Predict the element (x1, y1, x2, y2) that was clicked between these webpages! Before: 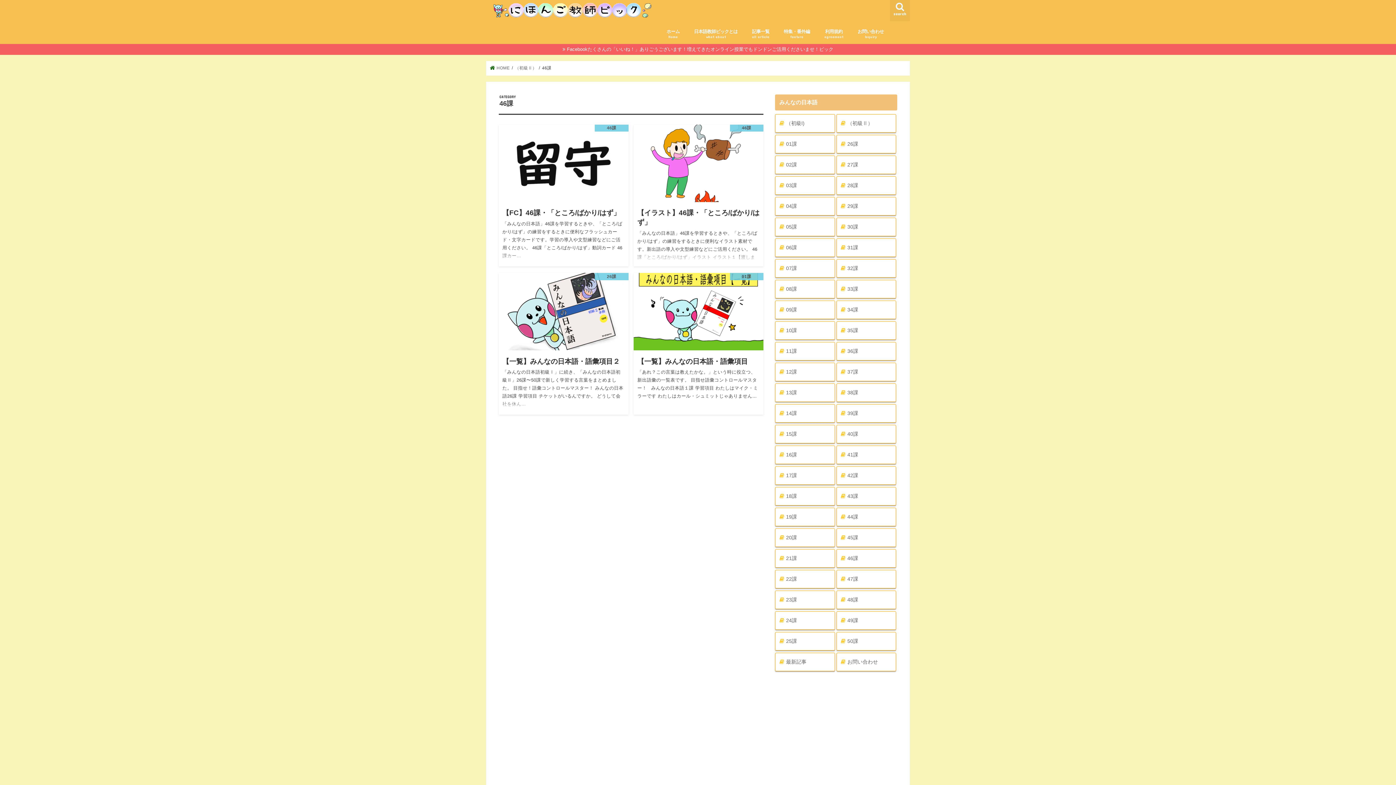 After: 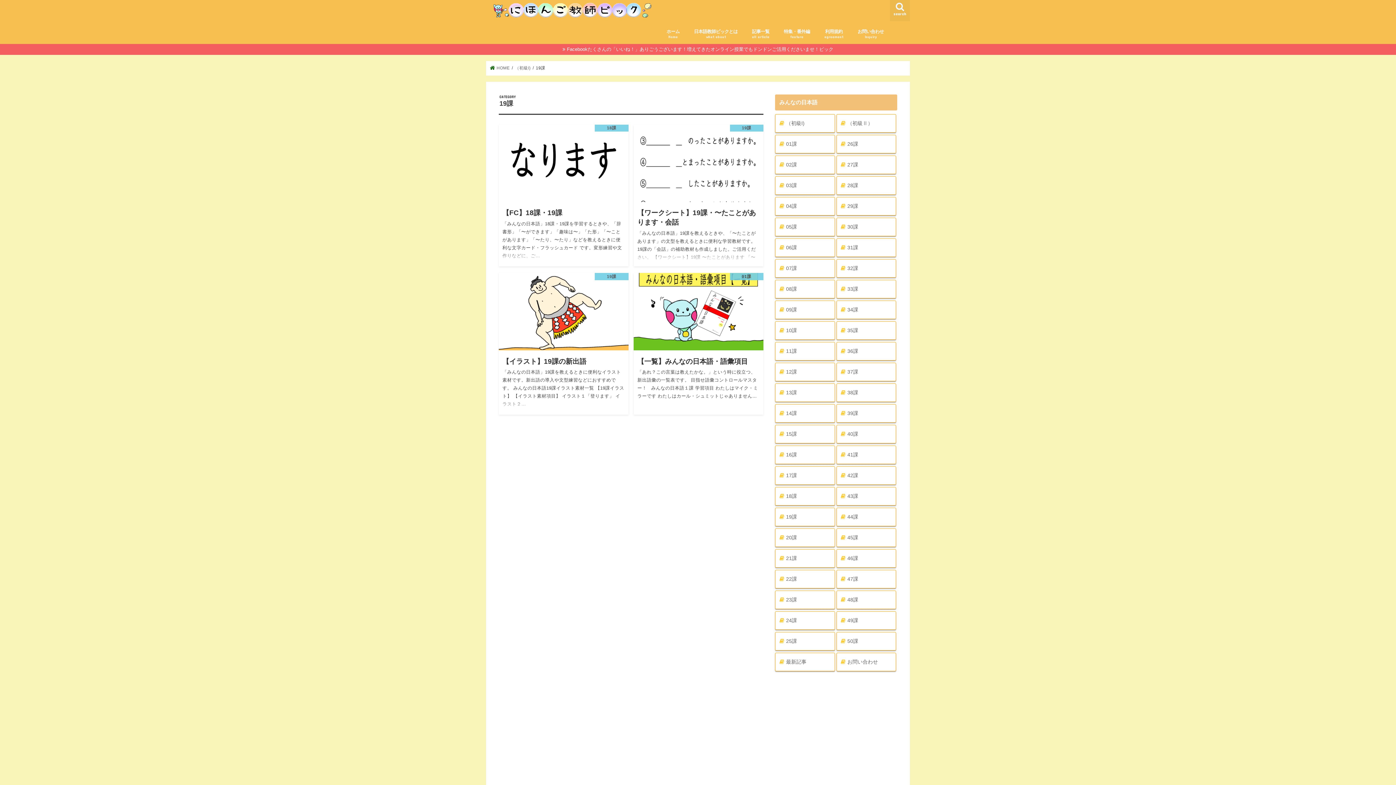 Action: bbox: (775, 508, 835, 526) label: 19課